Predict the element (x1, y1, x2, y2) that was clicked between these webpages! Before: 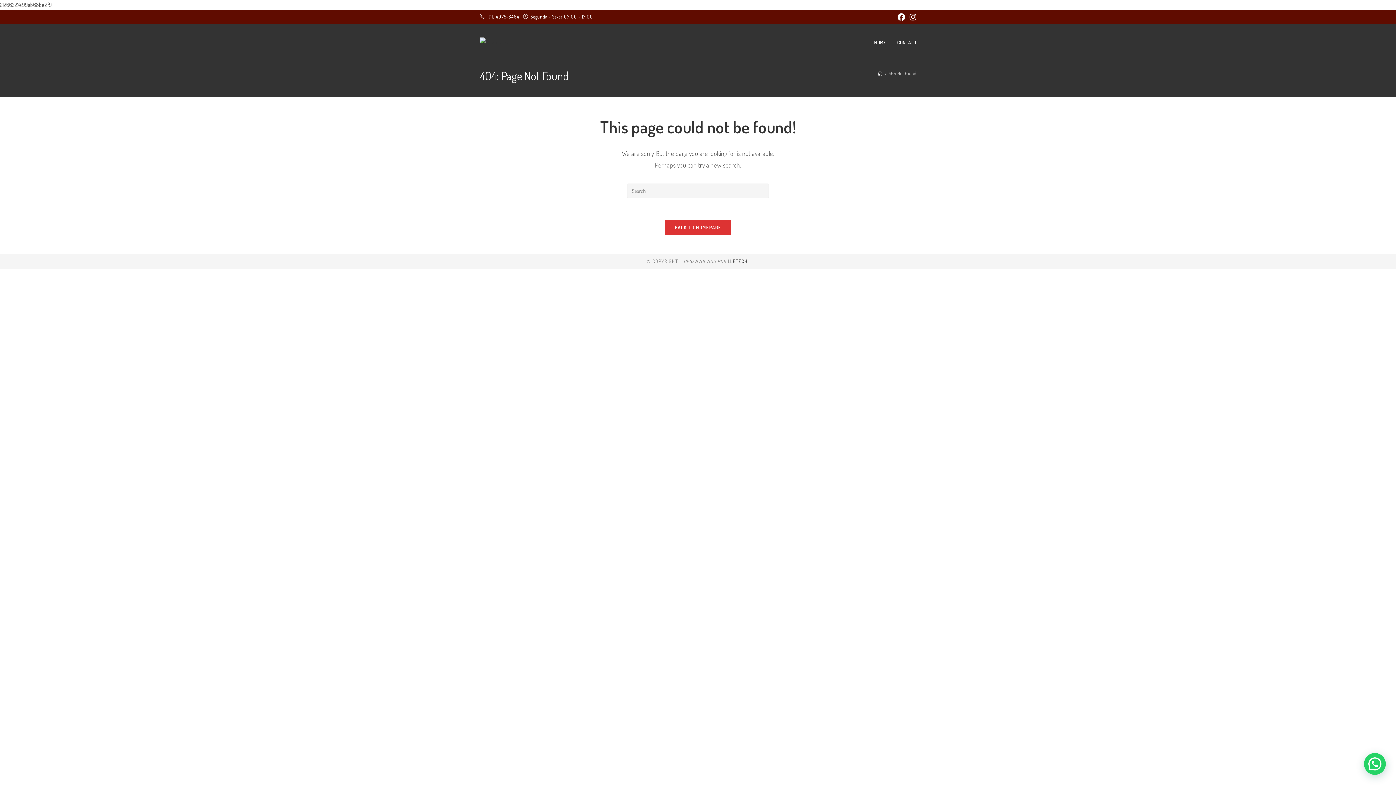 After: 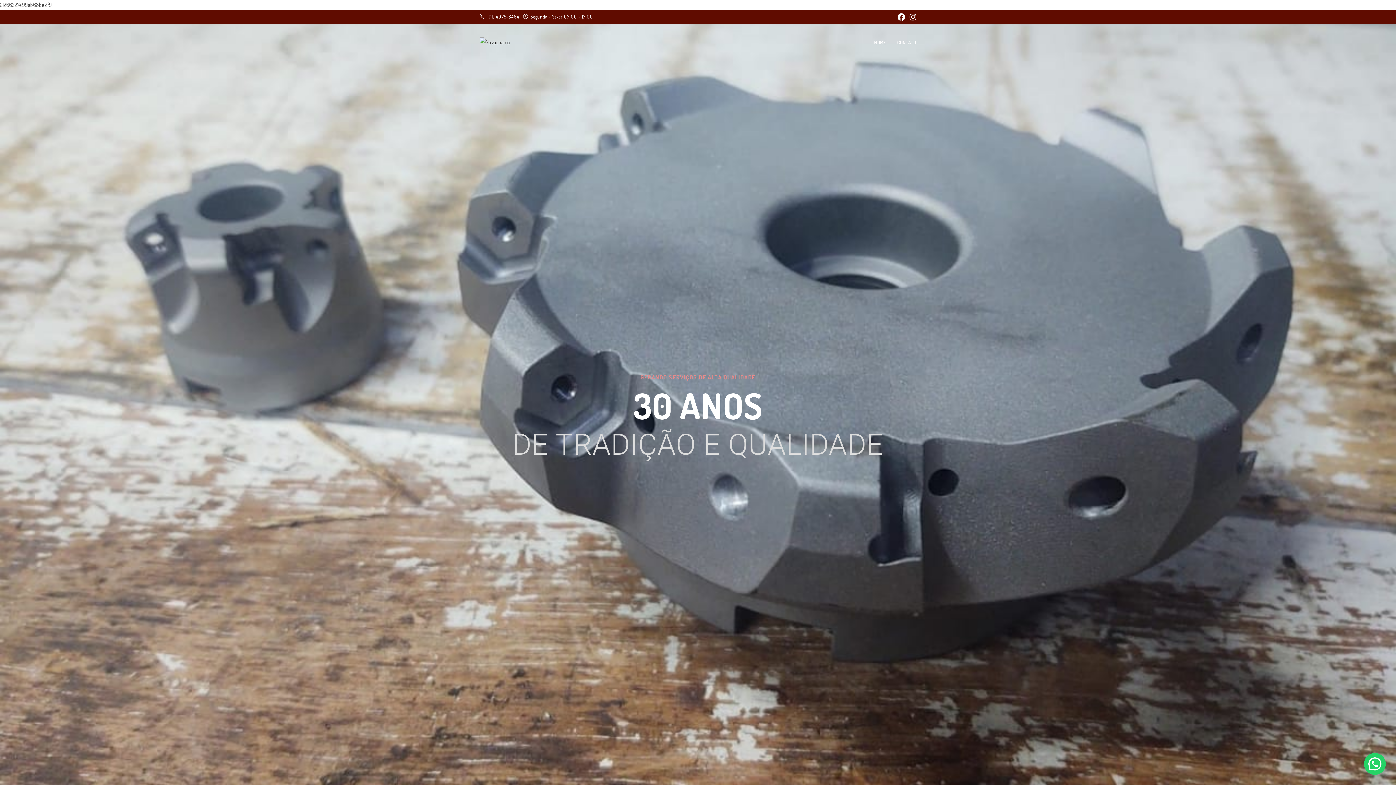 Action: label: HOME bbox: (868, 24, 891, 60)